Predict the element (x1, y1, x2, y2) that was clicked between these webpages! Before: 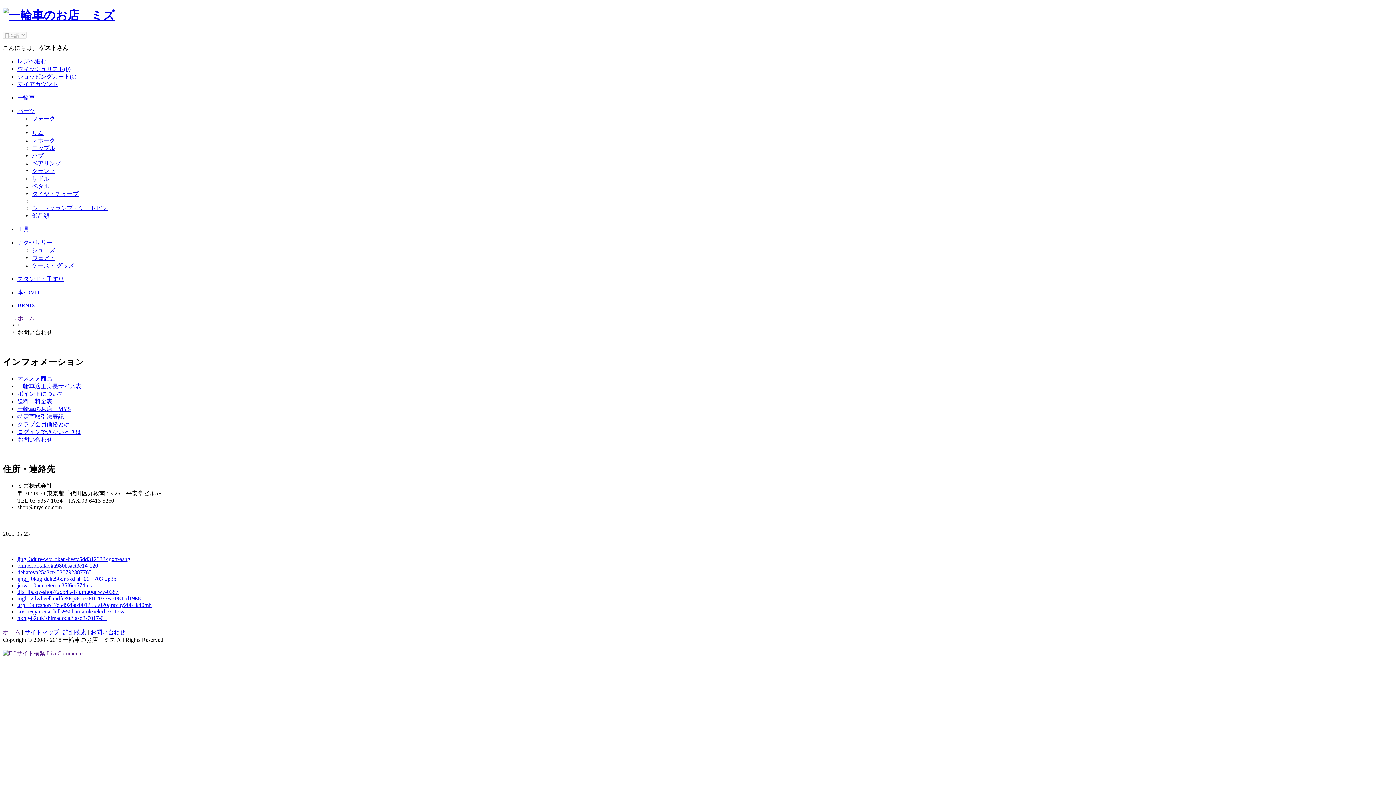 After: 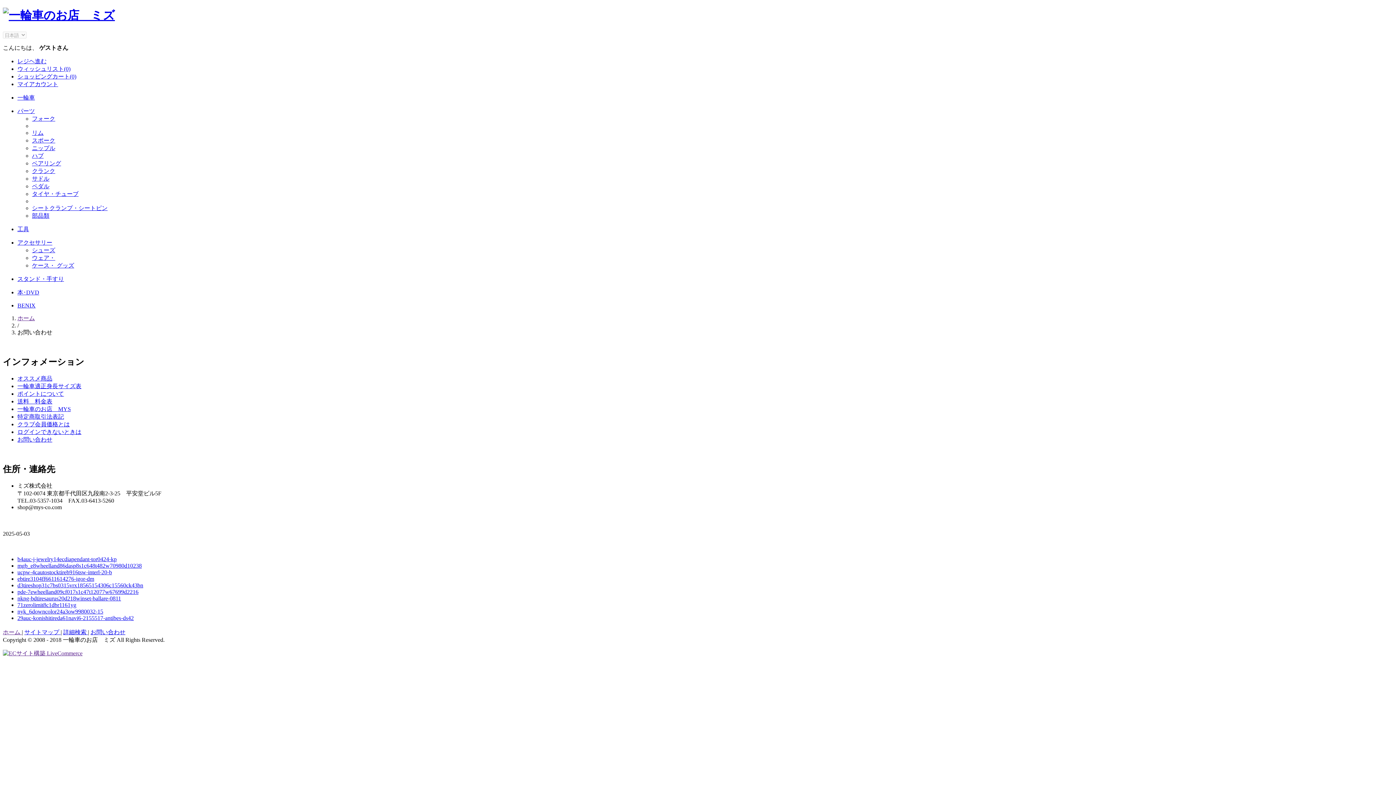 Action: bbox: (17, 436, 52, 442) label: お問い合わせ